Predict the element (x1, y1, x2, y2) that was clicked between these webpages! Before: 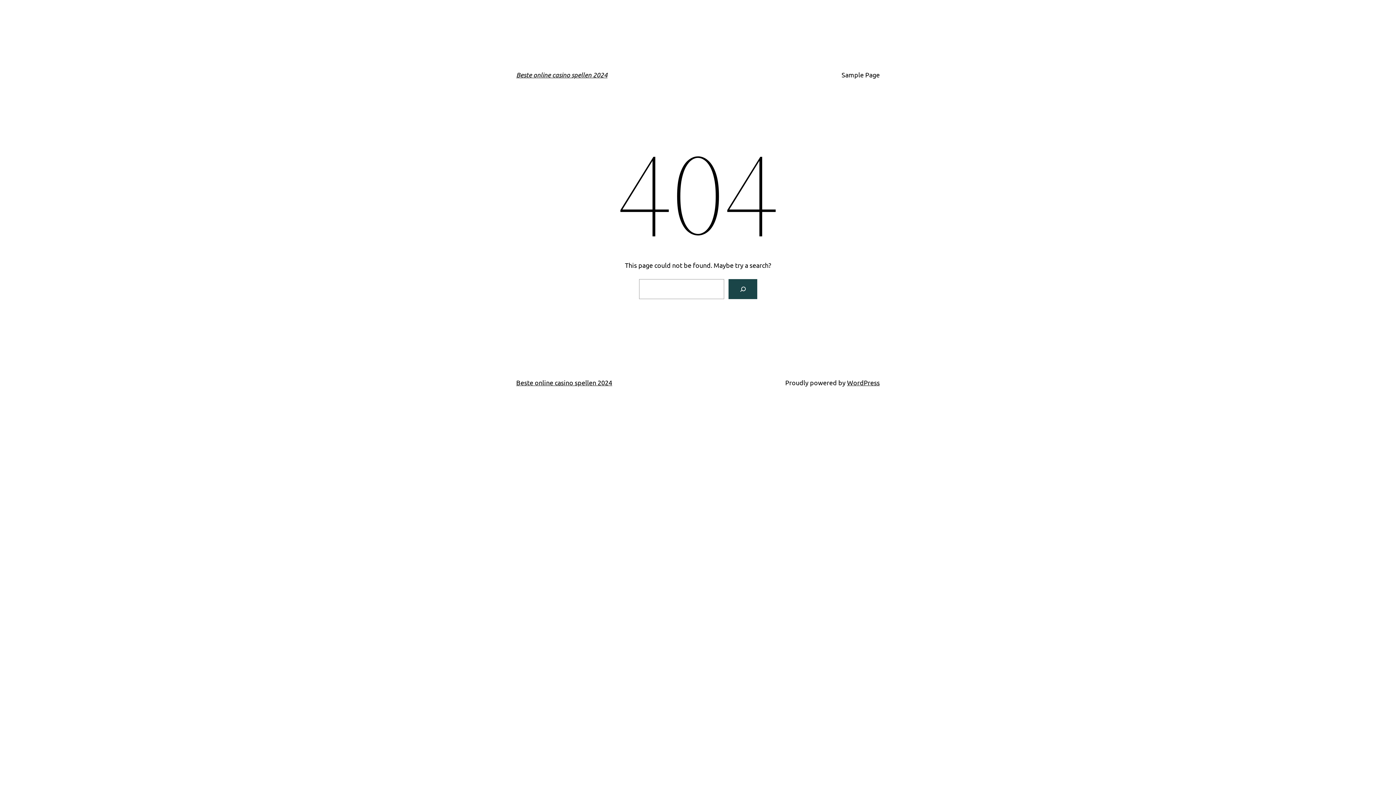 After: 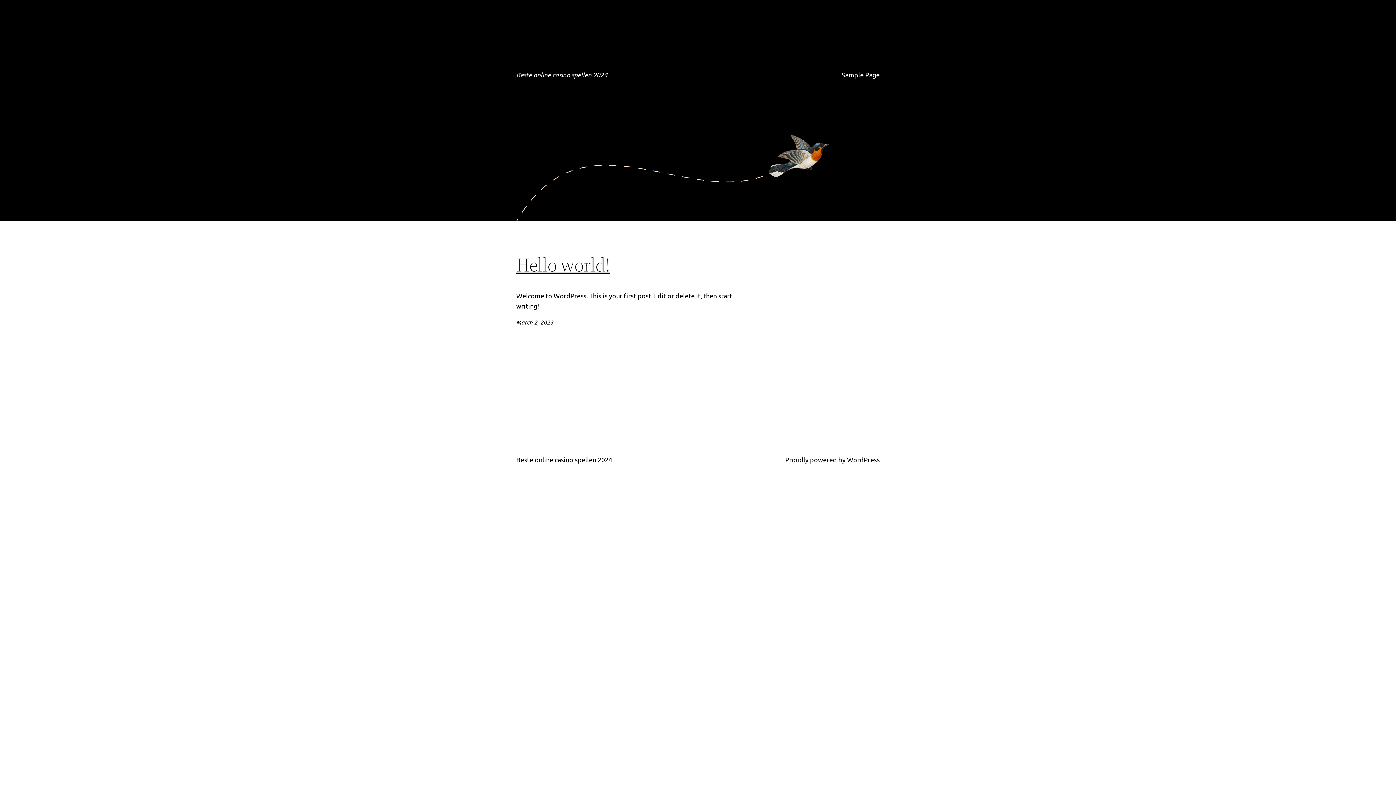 Action: bbox: (516, 378, 612, 386) label: Beste online casino spellen 2024